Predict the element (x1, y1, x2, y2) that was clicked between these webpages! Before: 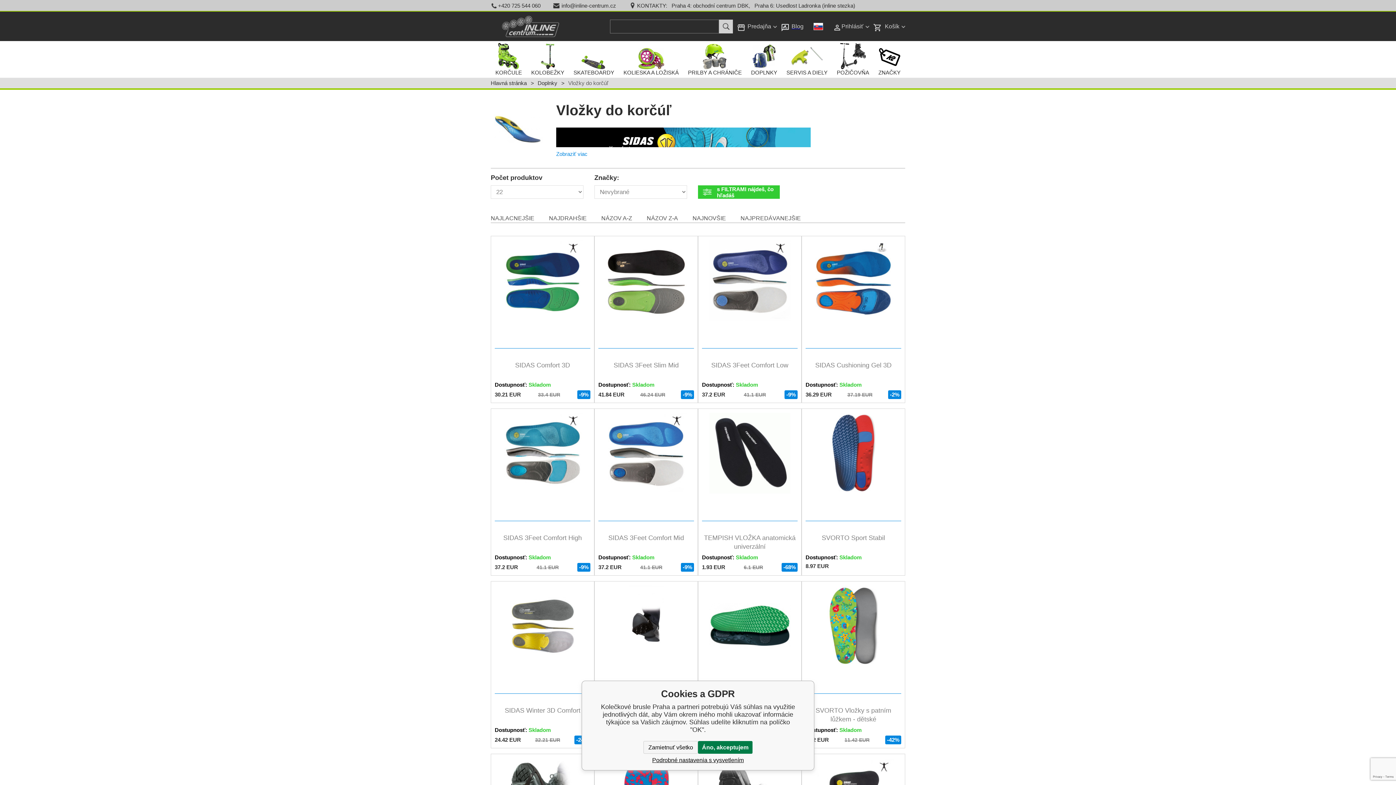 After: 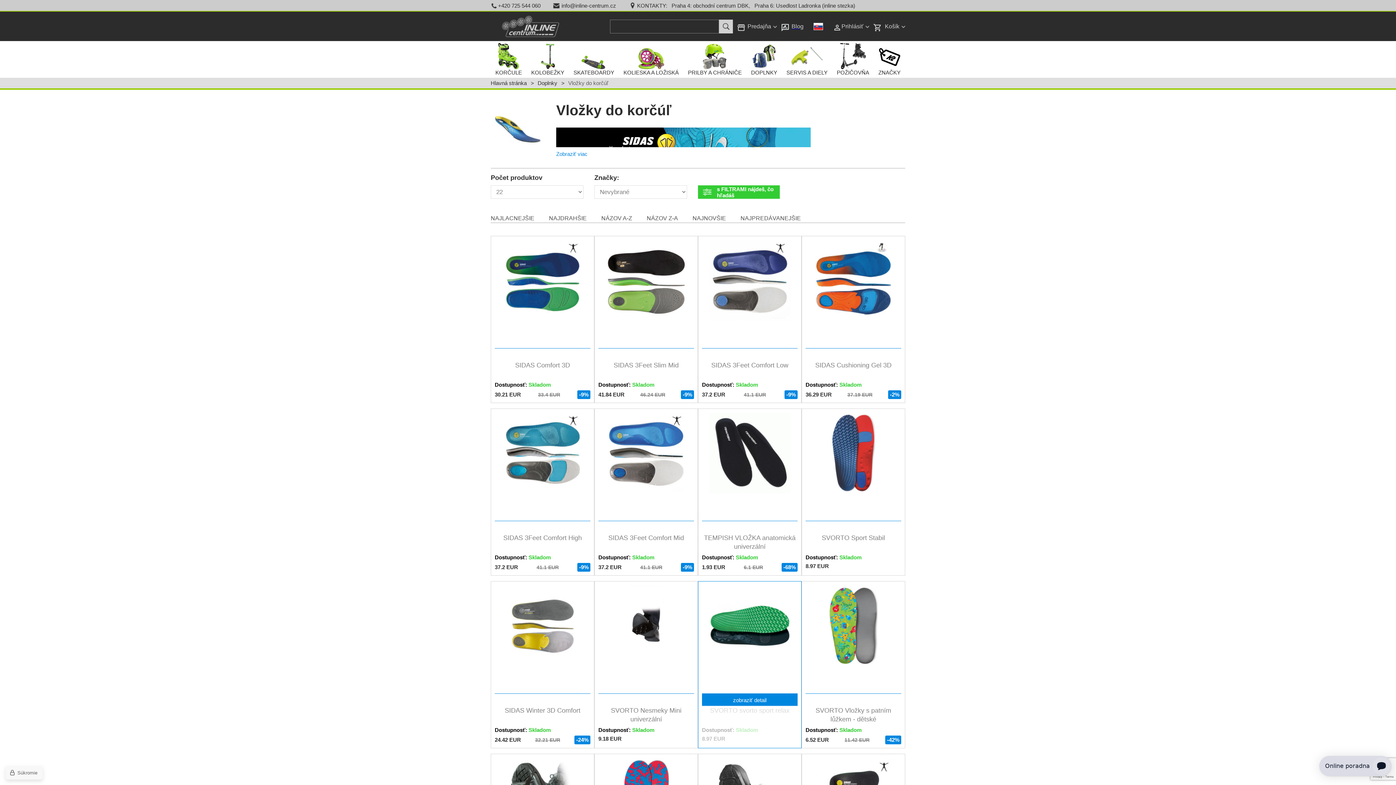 Action: label: Áno, akceptujem bbox: (698, 741, 752, 754)